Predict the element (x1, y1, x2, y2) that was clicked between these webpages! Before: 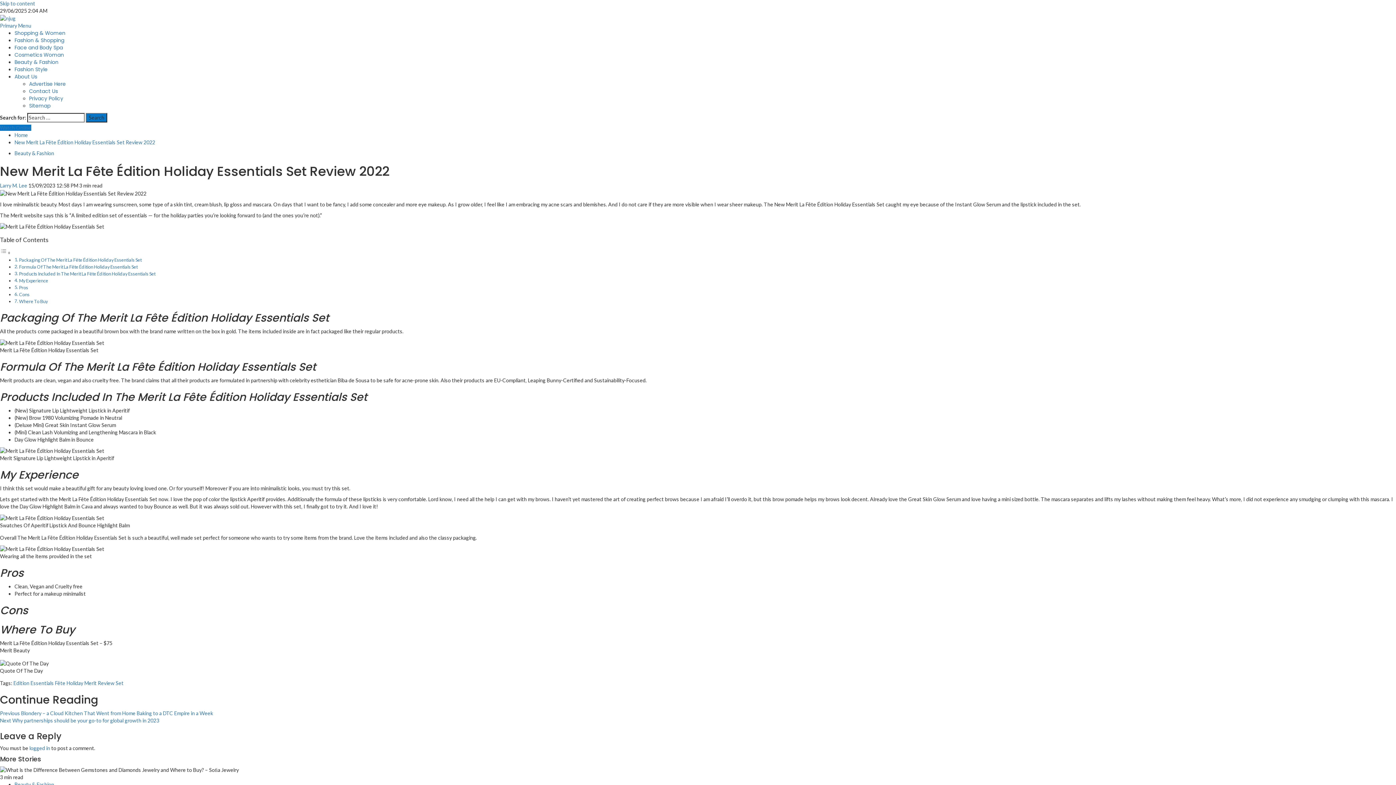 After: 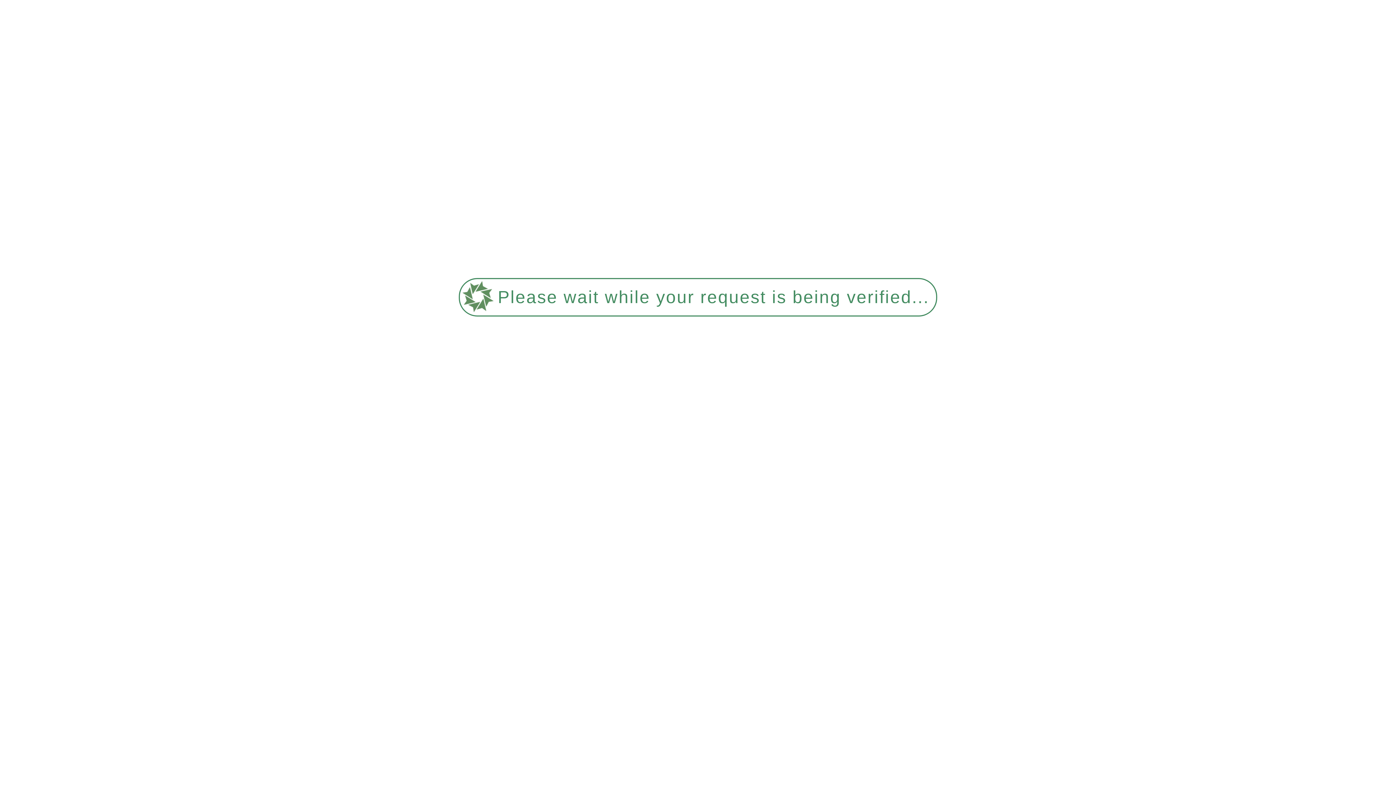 Action: bbox: (115, 680, 123, 686) label: Set